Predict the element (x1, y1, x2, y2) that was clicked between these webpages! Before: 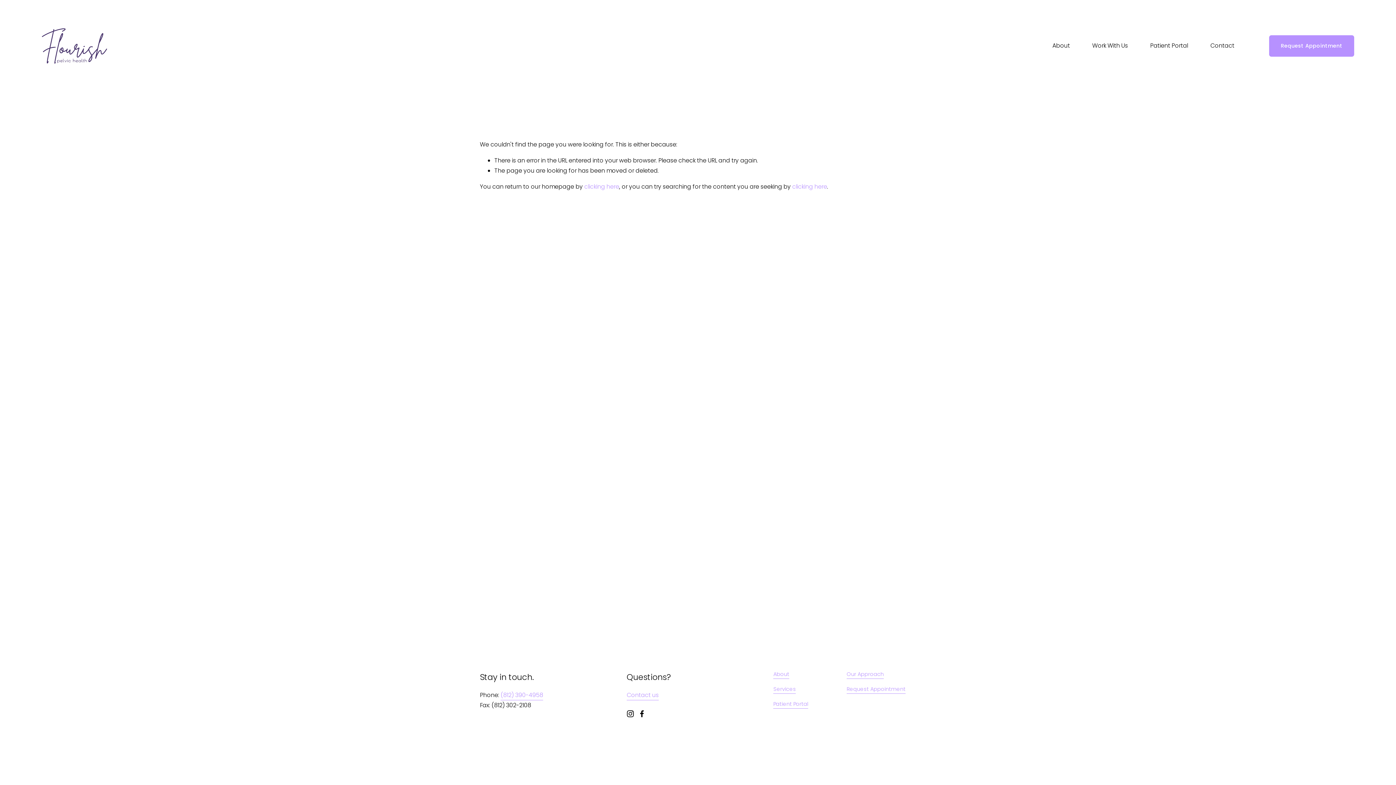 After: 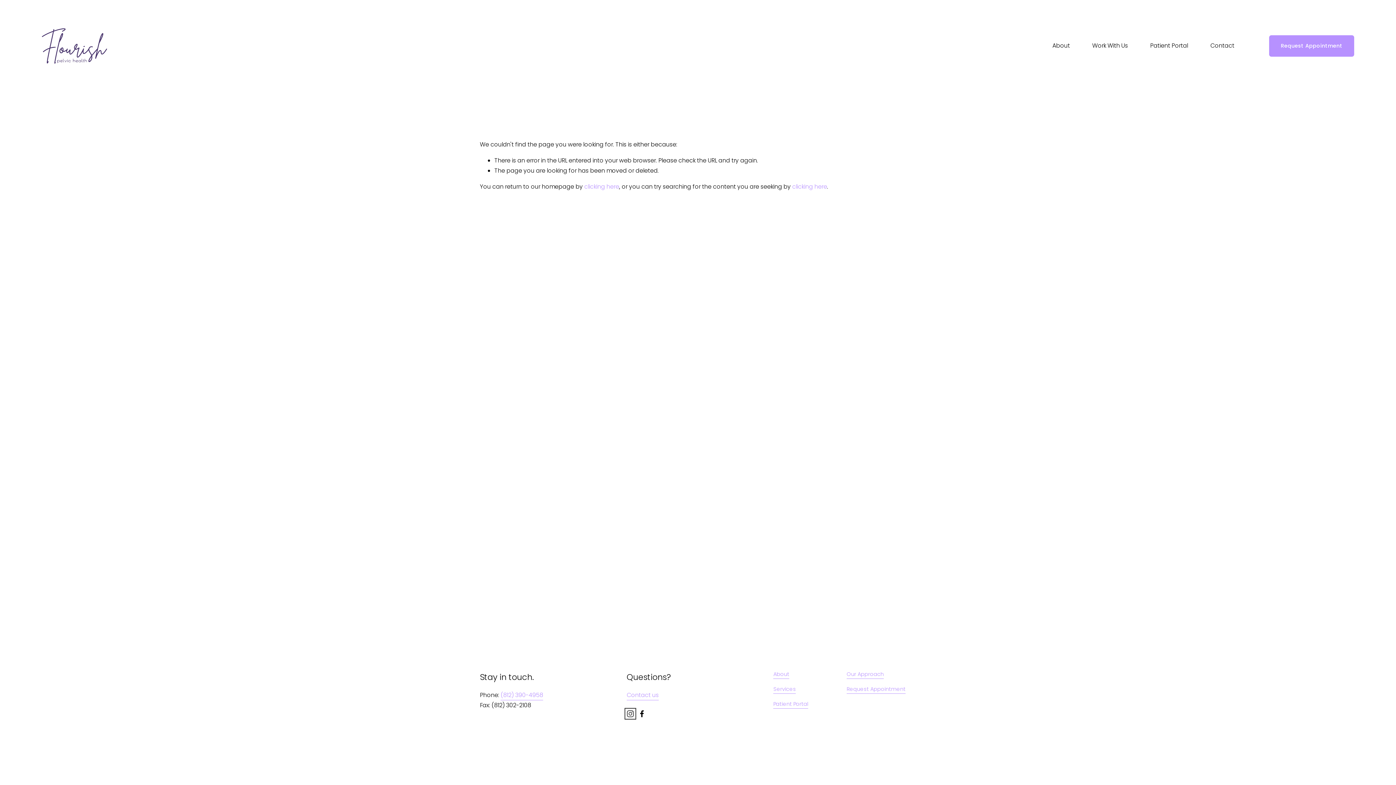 Action: label: Instagram bbox: (626, 710, 634, 717)